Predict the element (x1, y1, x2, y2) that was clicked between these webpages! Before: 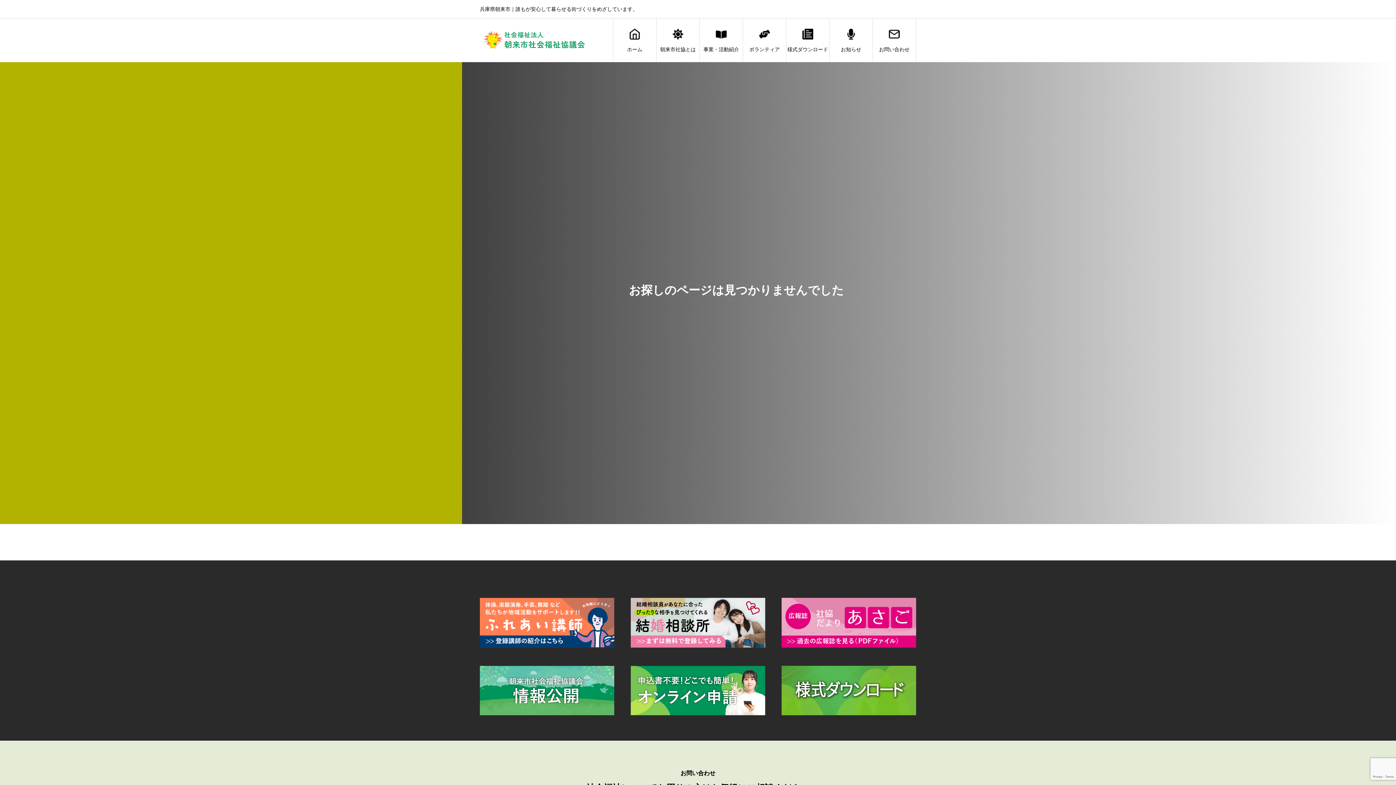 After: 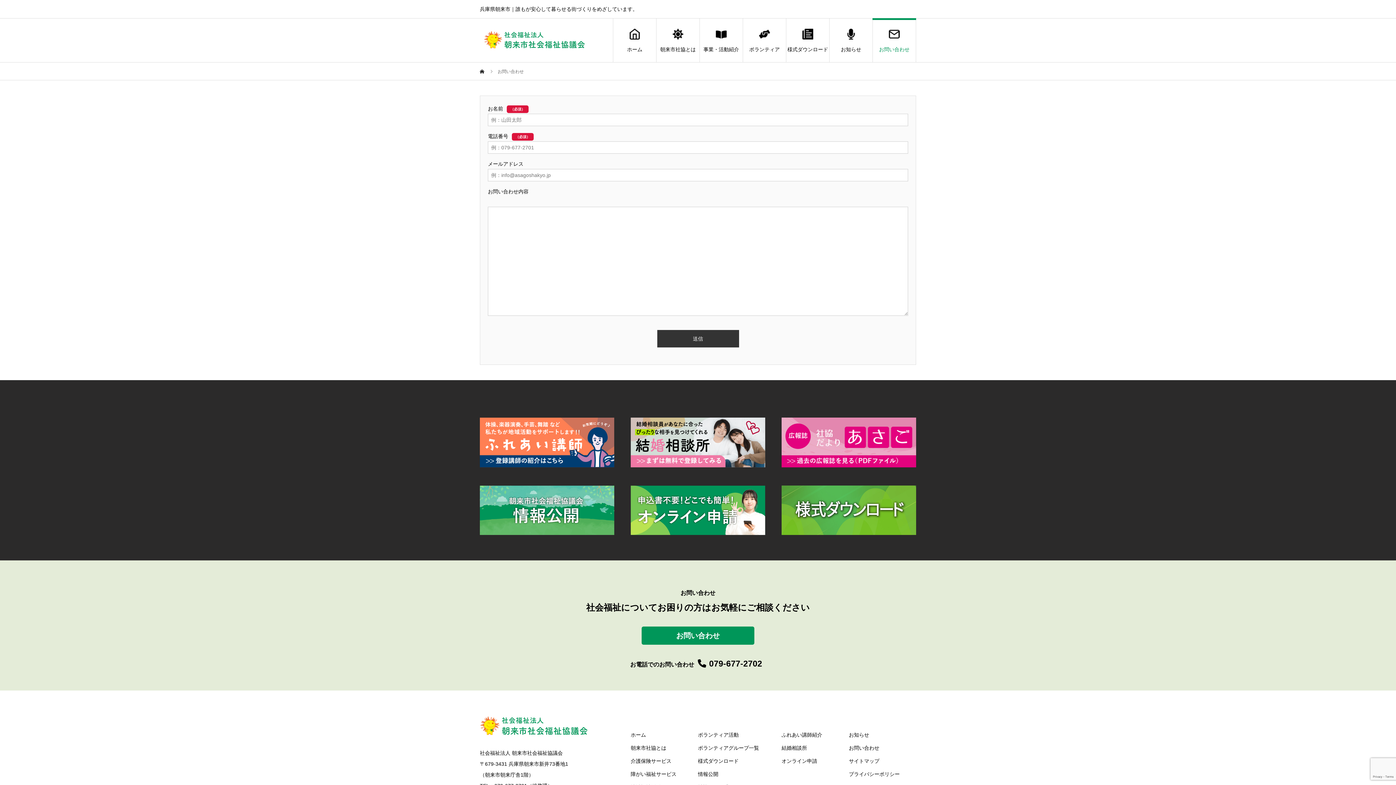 Action: bbox: (873, 18, 916, 62) label: お問い合わせ